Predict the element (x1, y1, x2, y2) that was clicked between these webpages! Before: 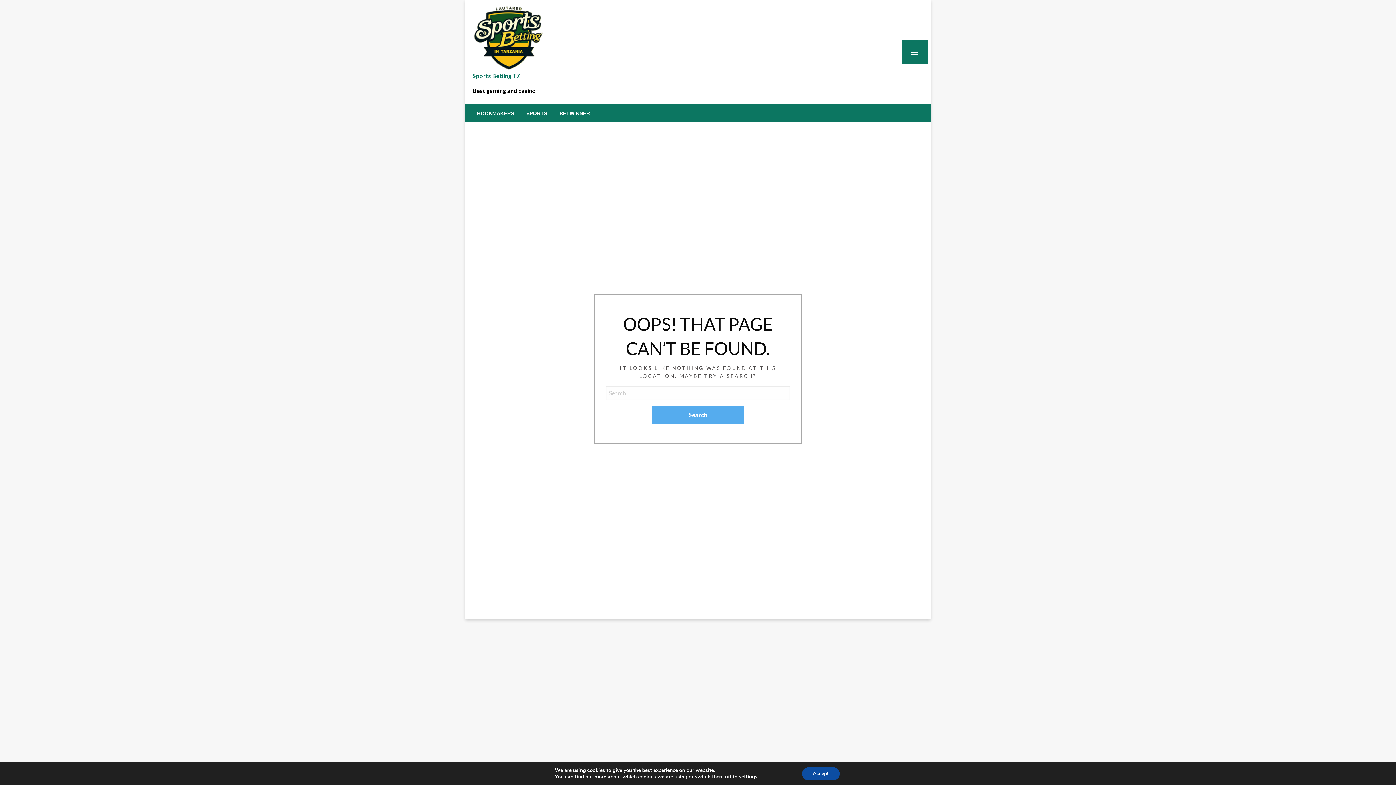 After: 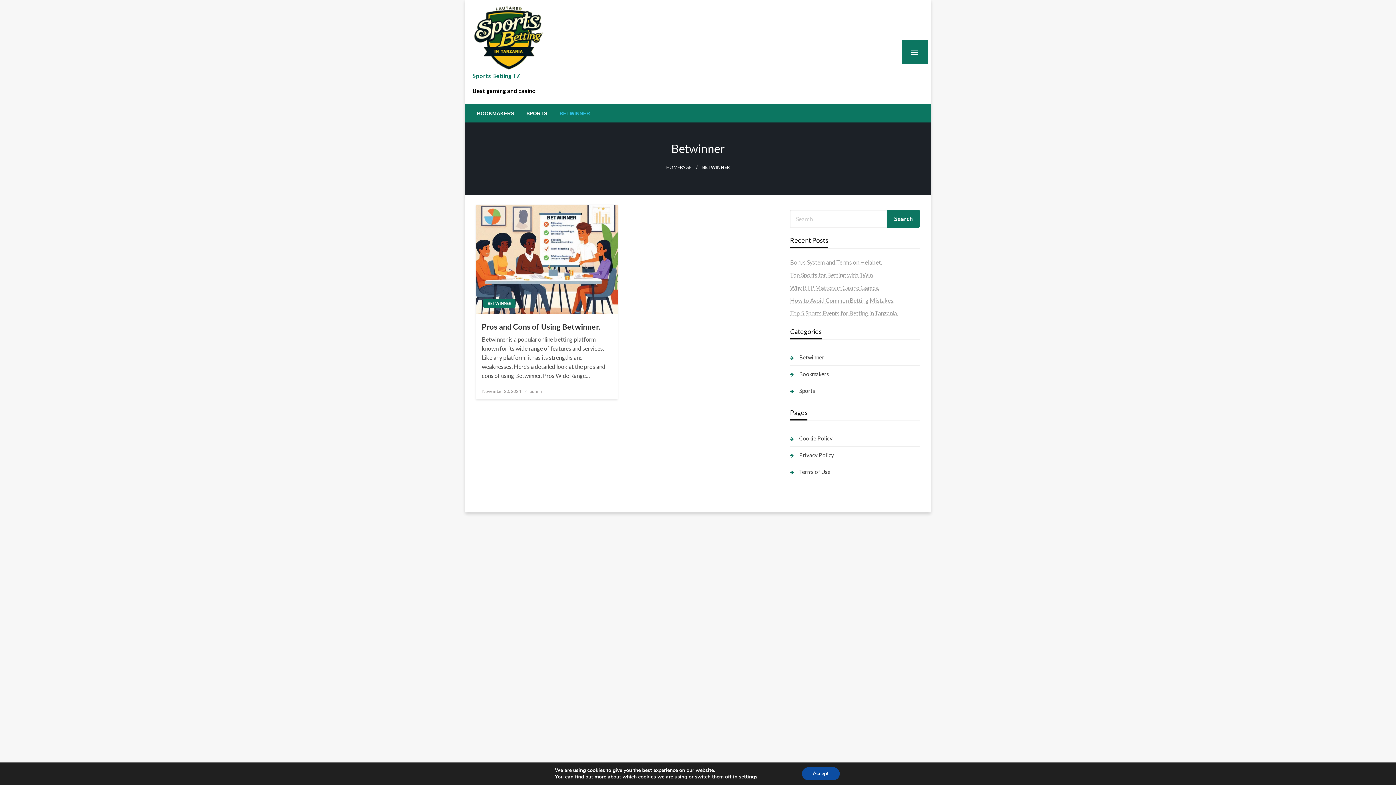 Action: bbox: (553, 104, 596, 122) label: BETWINNER